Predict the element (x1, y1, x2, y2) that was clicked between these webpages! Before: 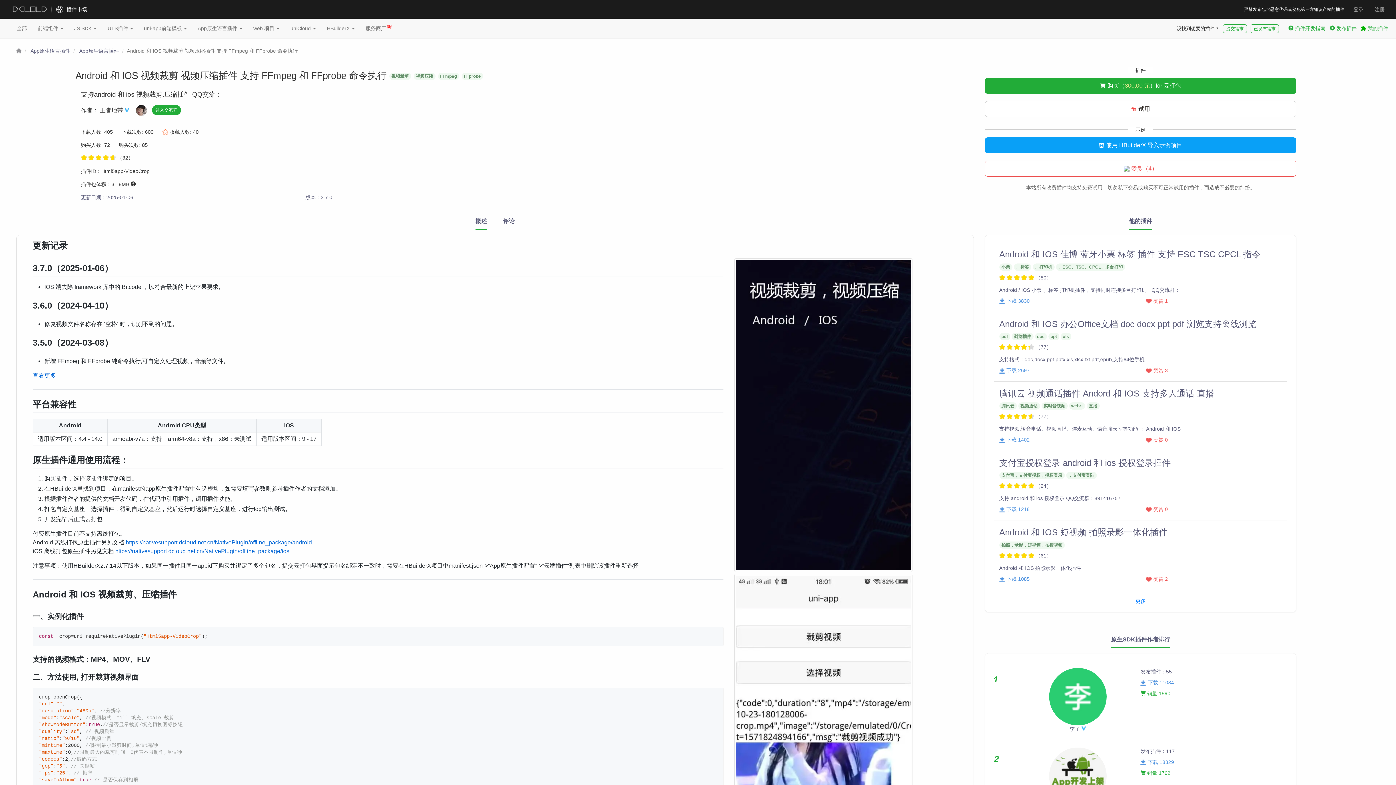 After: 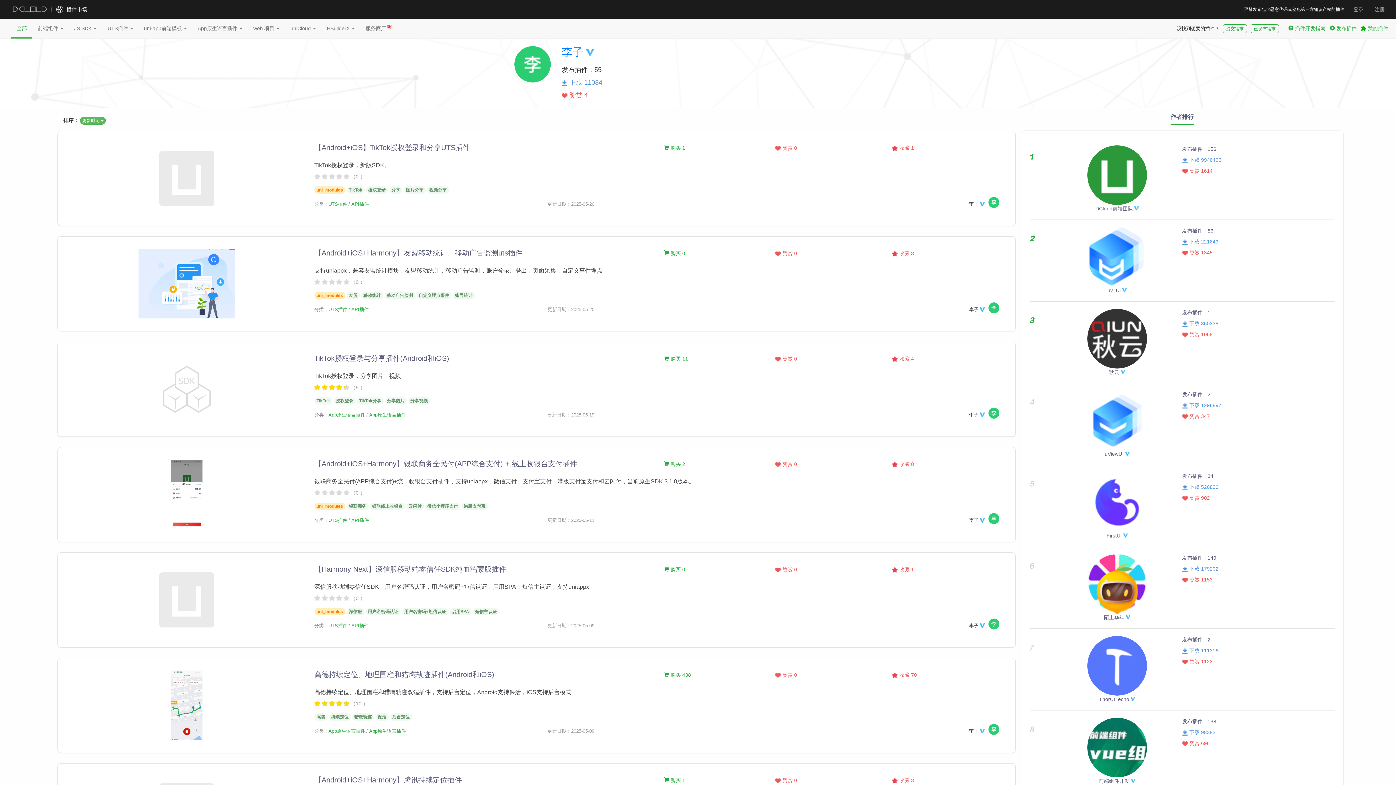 Action: bbox: (1049, 693, 1106, 732) label: 
李子 